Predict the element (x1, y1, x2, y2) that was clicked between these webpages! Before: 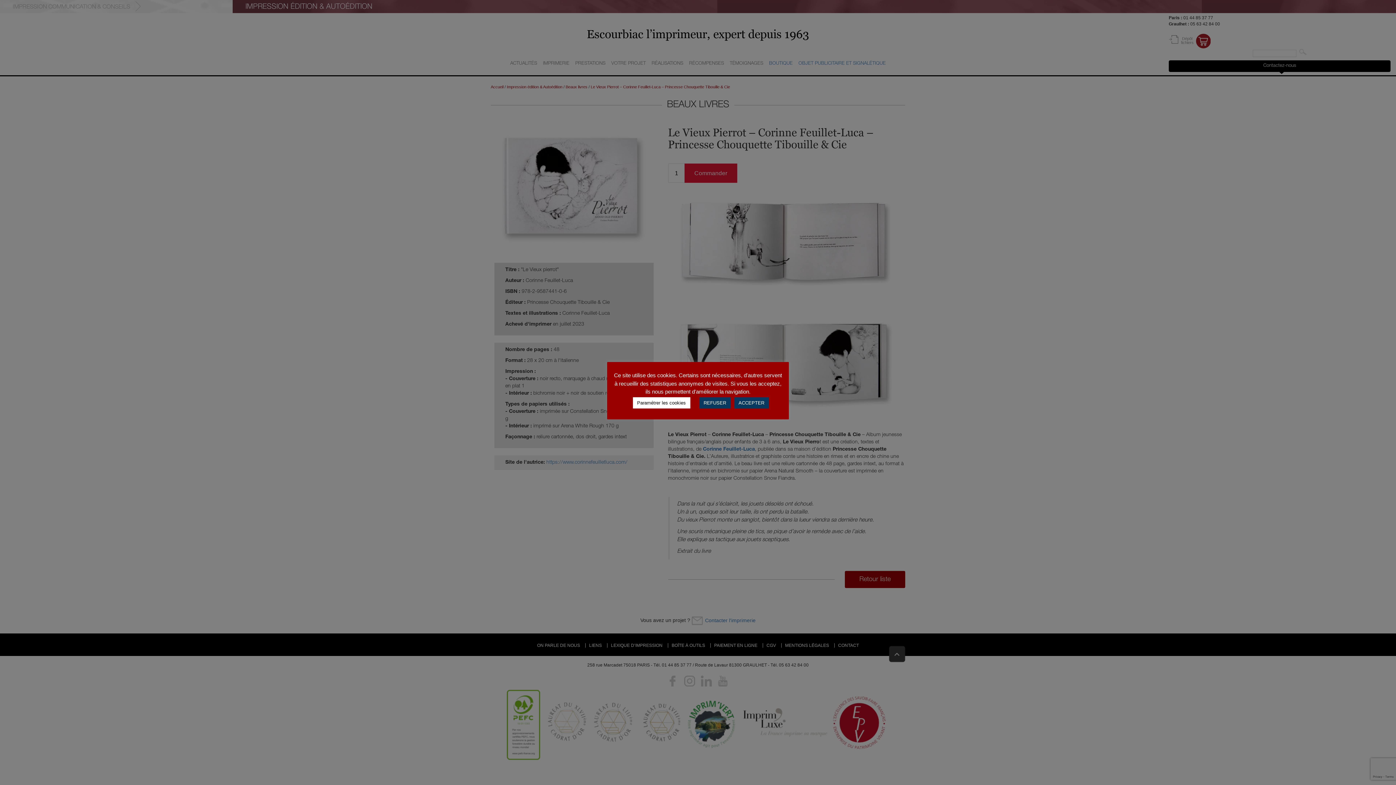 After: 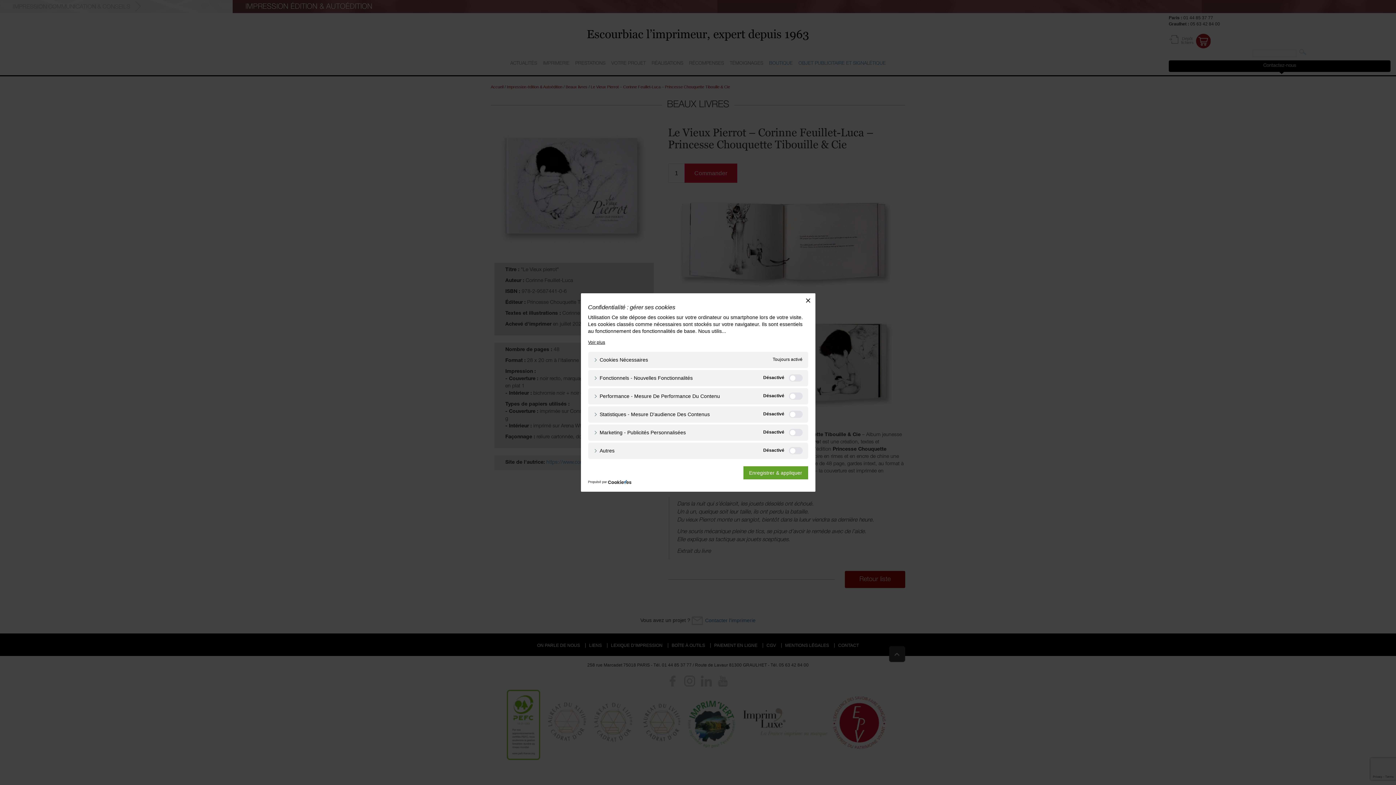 Action: bbox: (632, 397, 690, 408) label: Paramétrer les cookies